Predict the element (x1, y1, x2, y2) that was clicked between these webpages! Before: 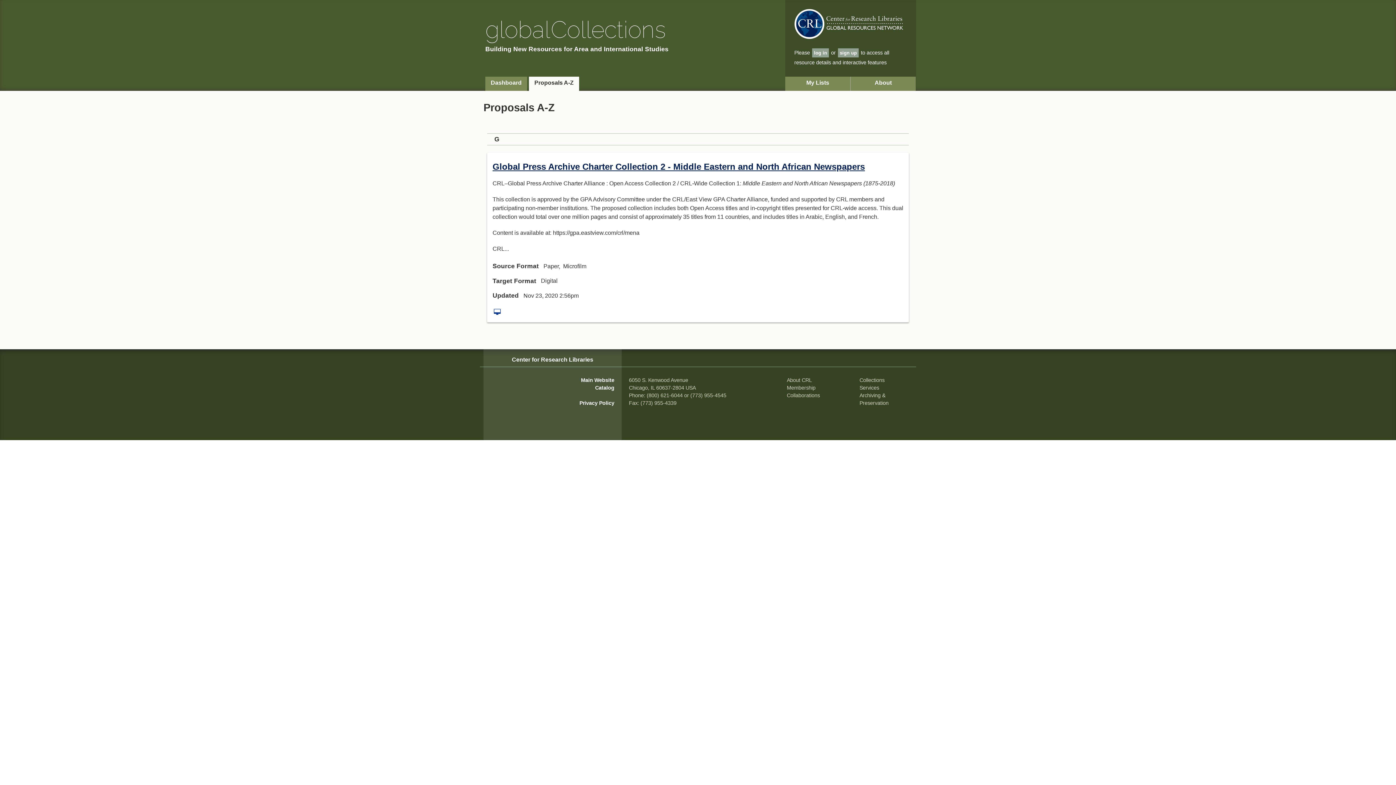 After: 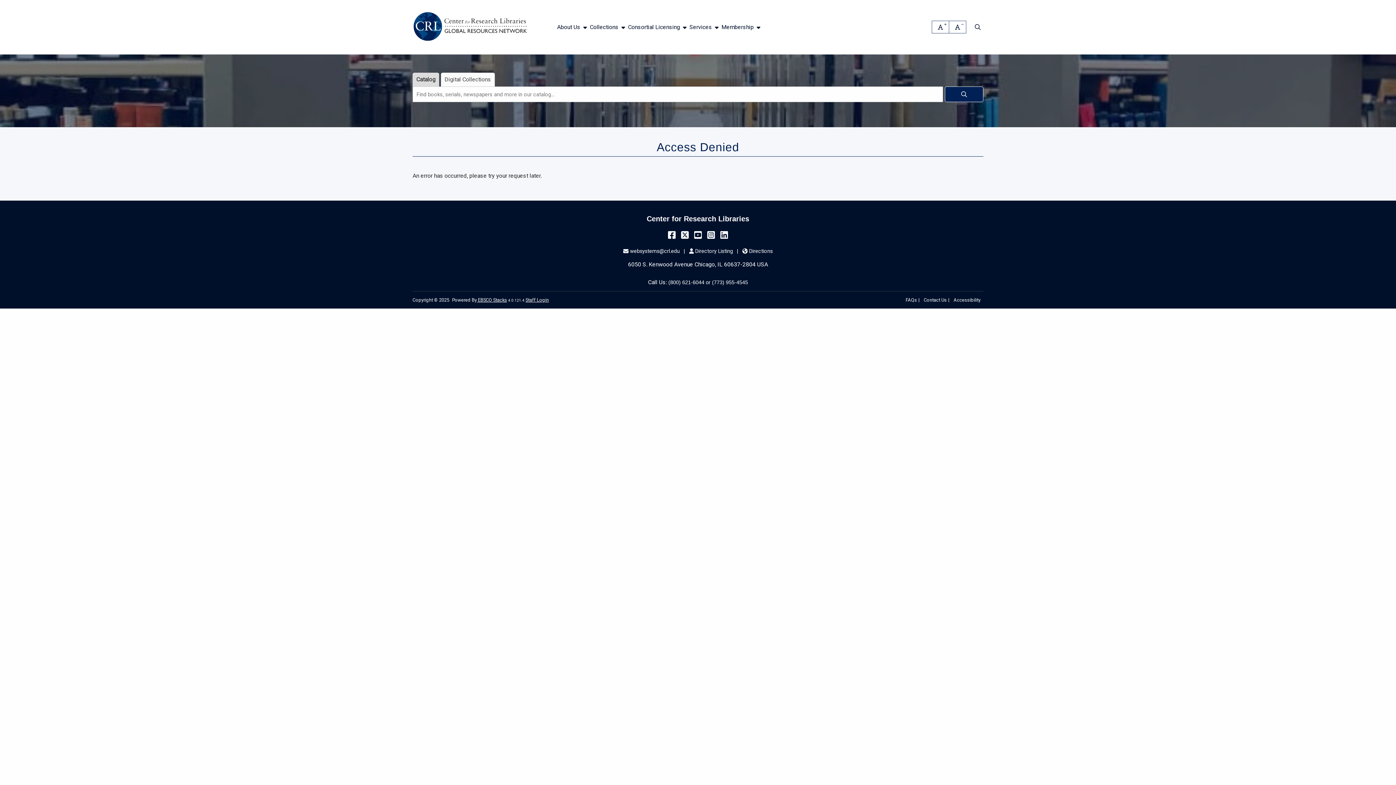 Action: label: Privacy Policy bbox: (579, 400, 614, 406)